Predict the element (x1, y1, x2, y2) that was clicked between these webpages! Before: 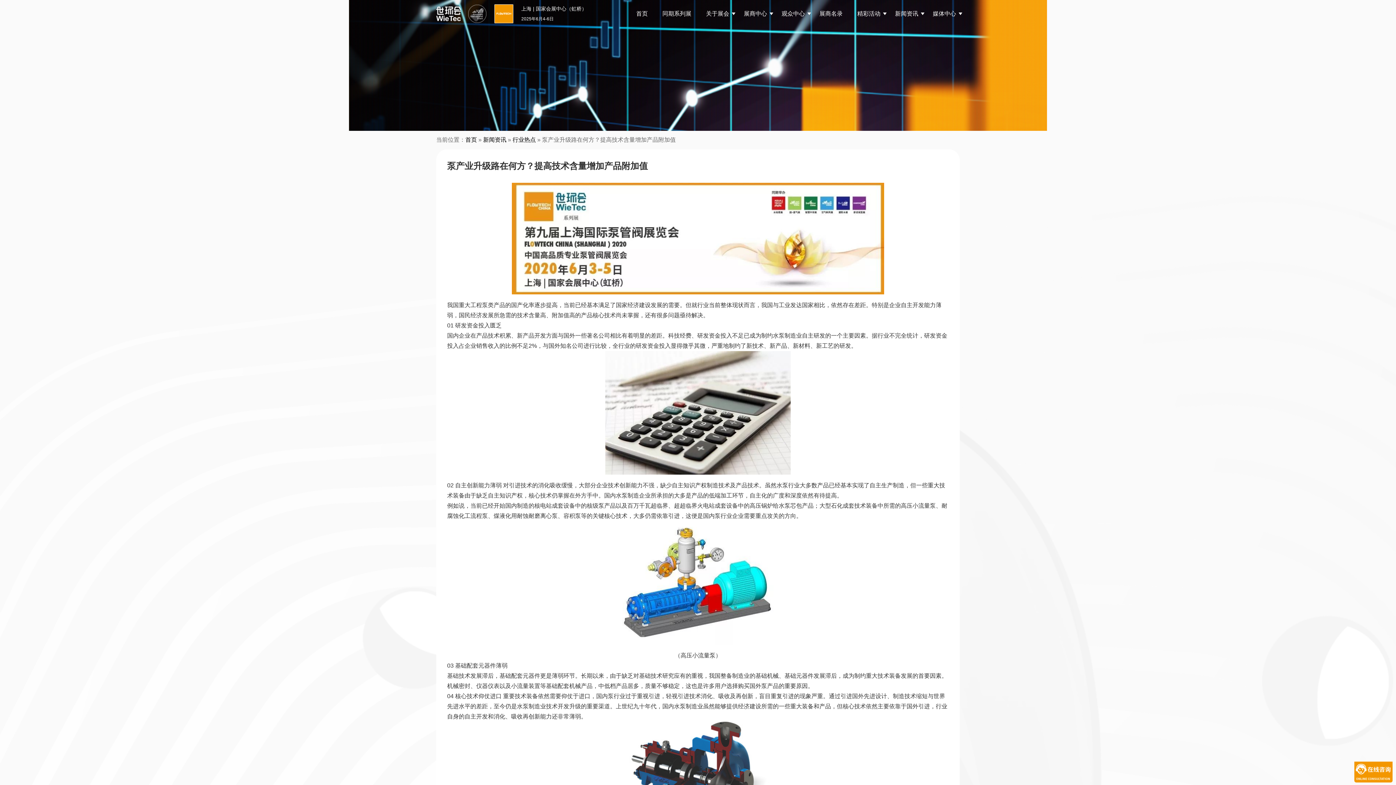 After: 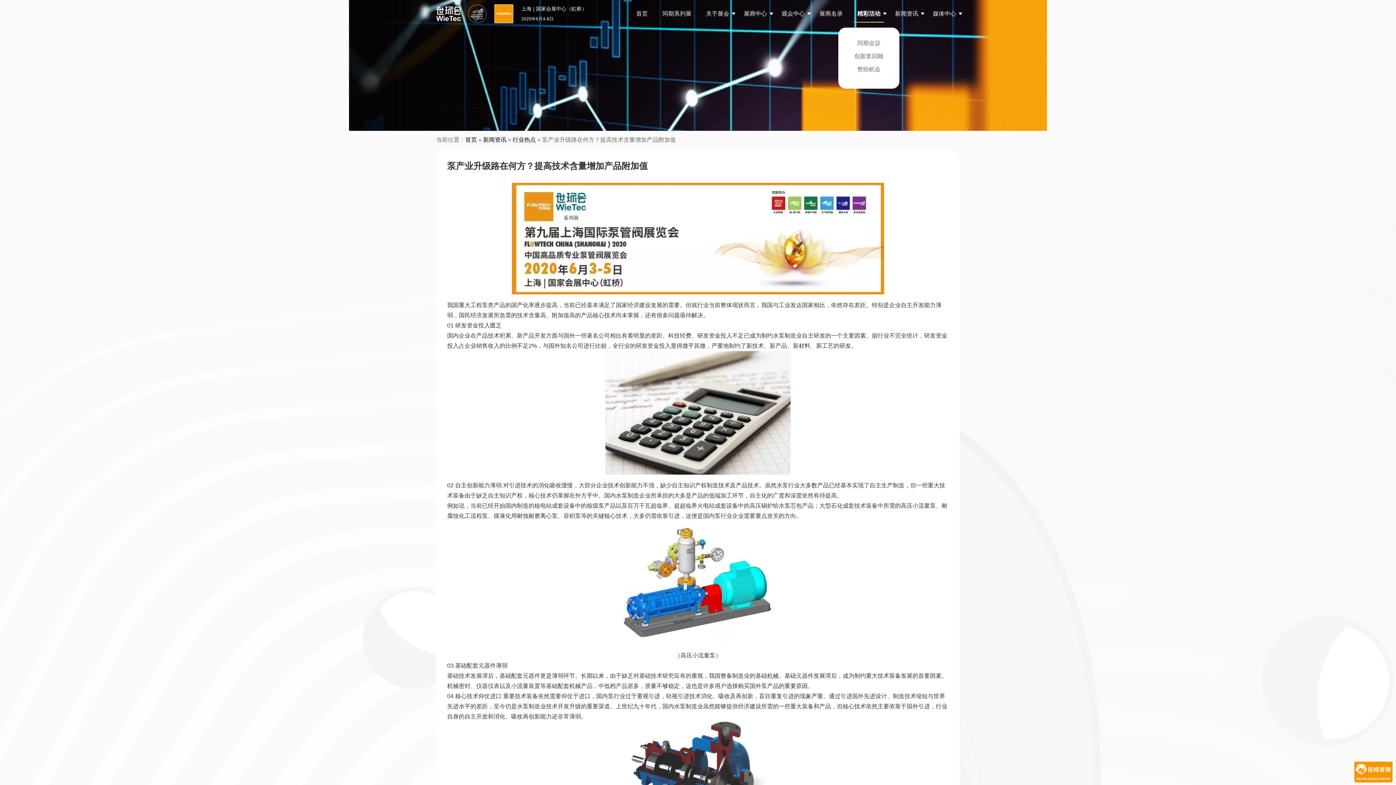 Action: label: 精彩活动 bbox: (853, 0, 884, 27)